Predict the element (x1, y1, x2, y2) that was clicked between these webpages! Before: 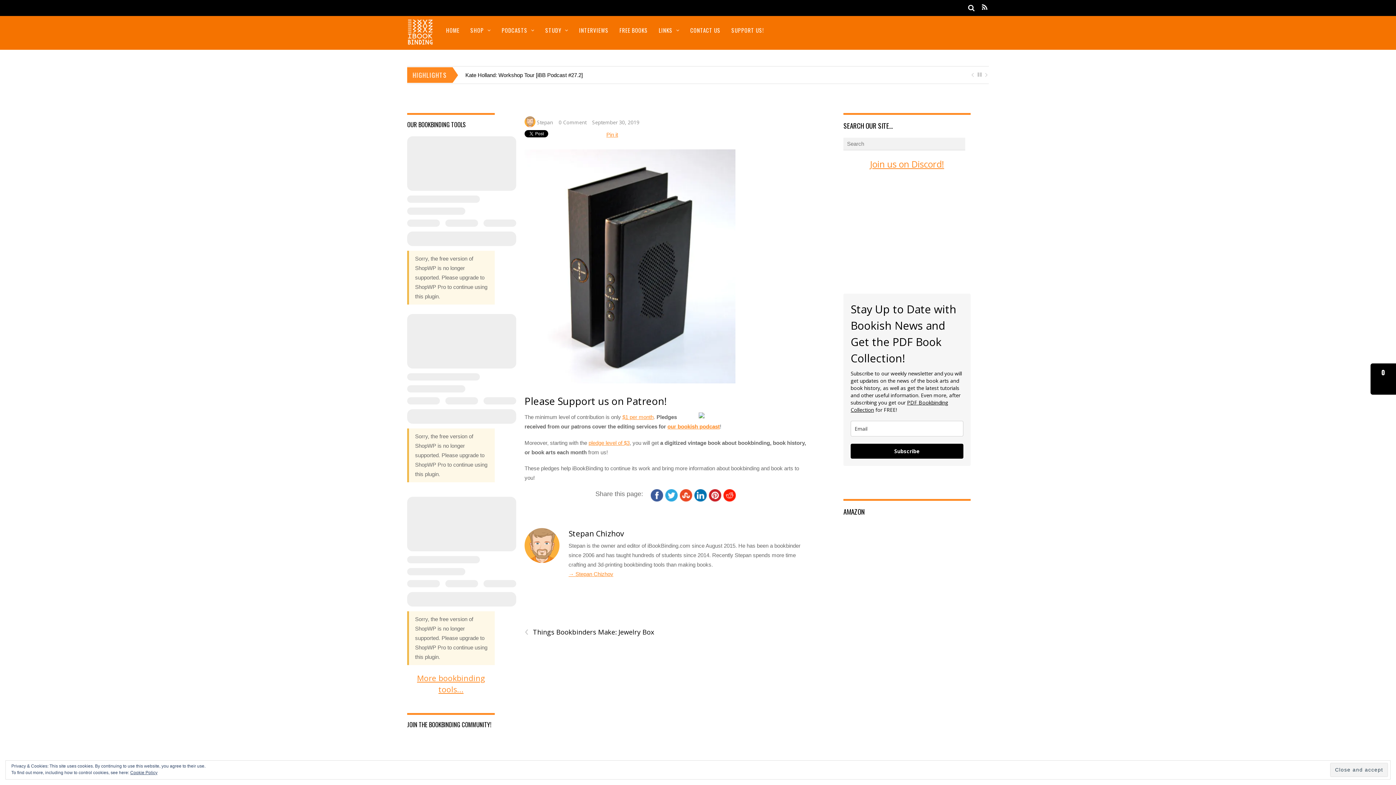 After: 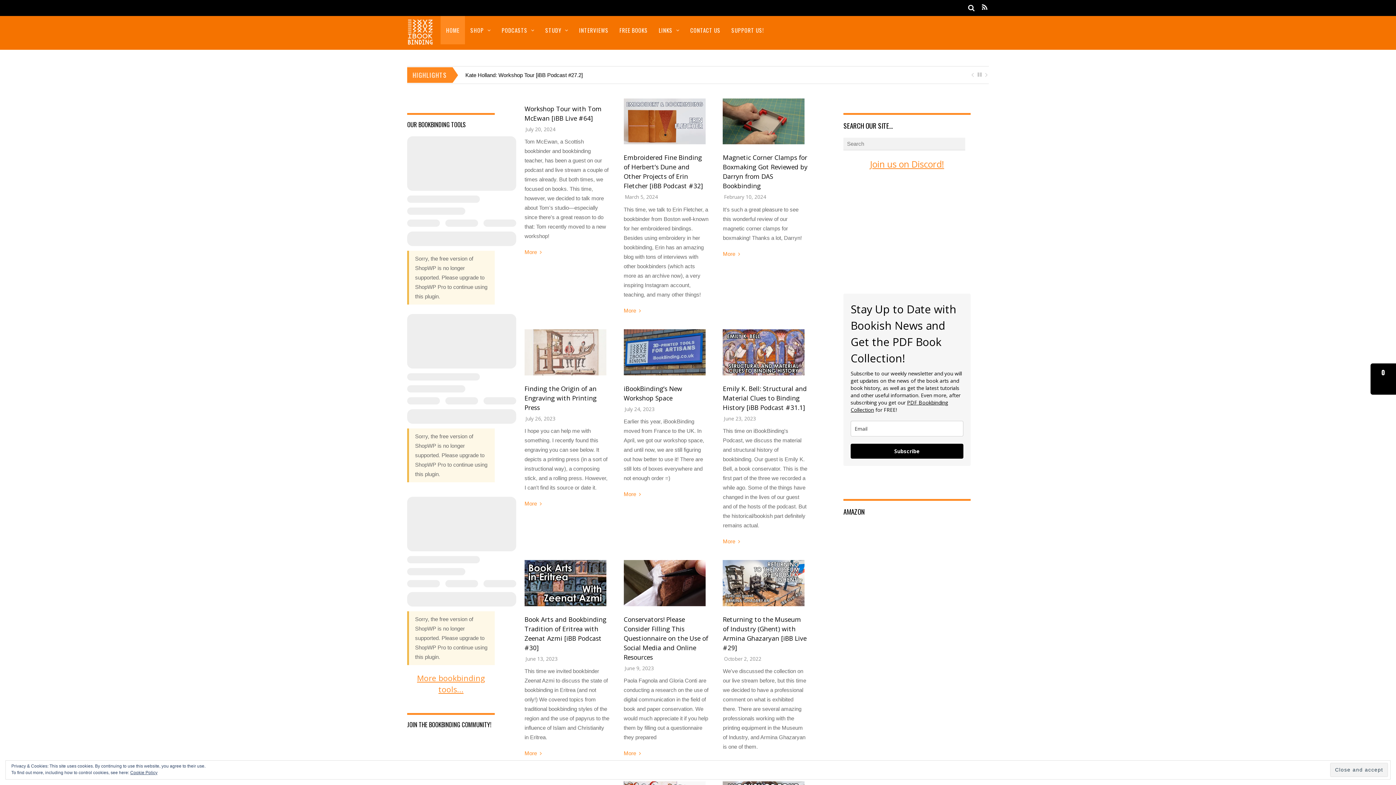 Action: label: → Stepan Chizhov bbox: (568, 571, 613, 577)